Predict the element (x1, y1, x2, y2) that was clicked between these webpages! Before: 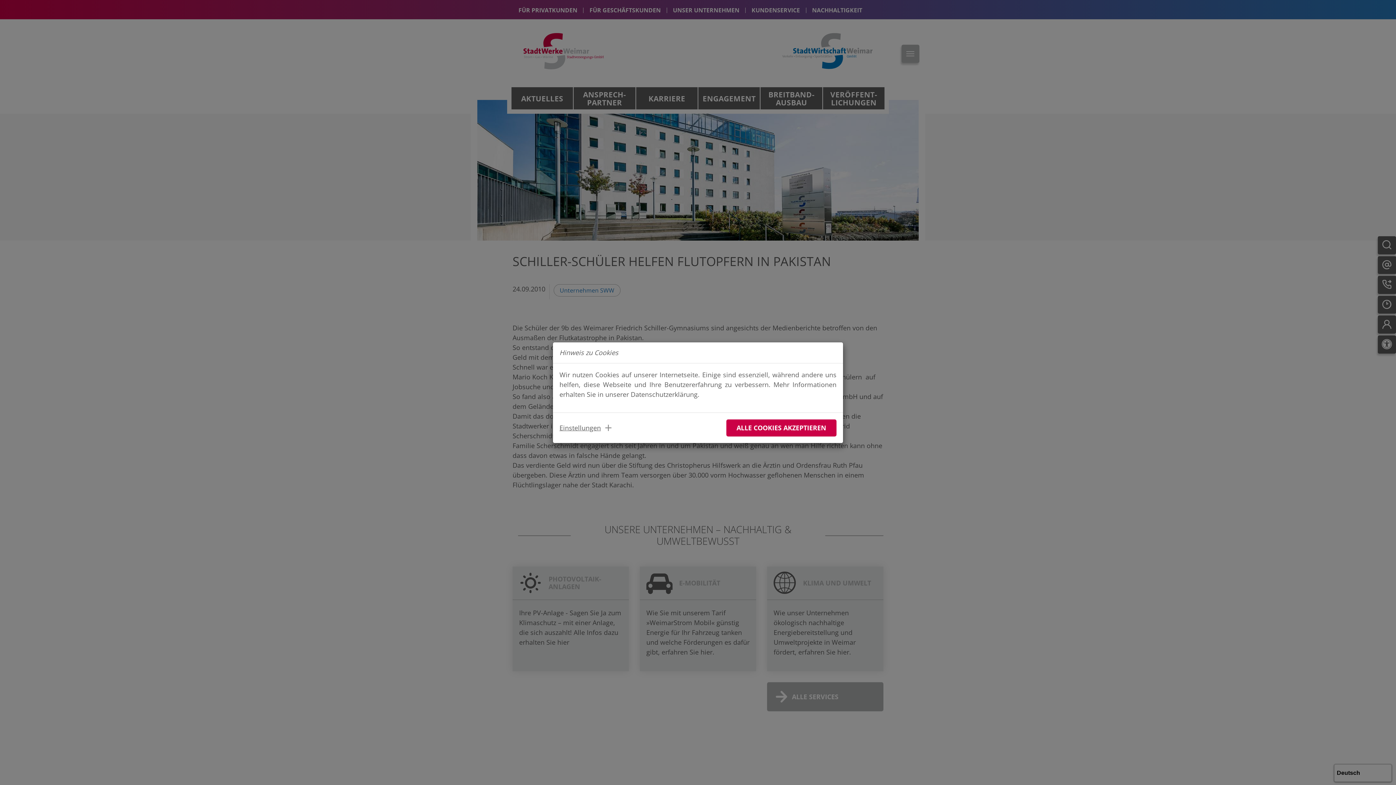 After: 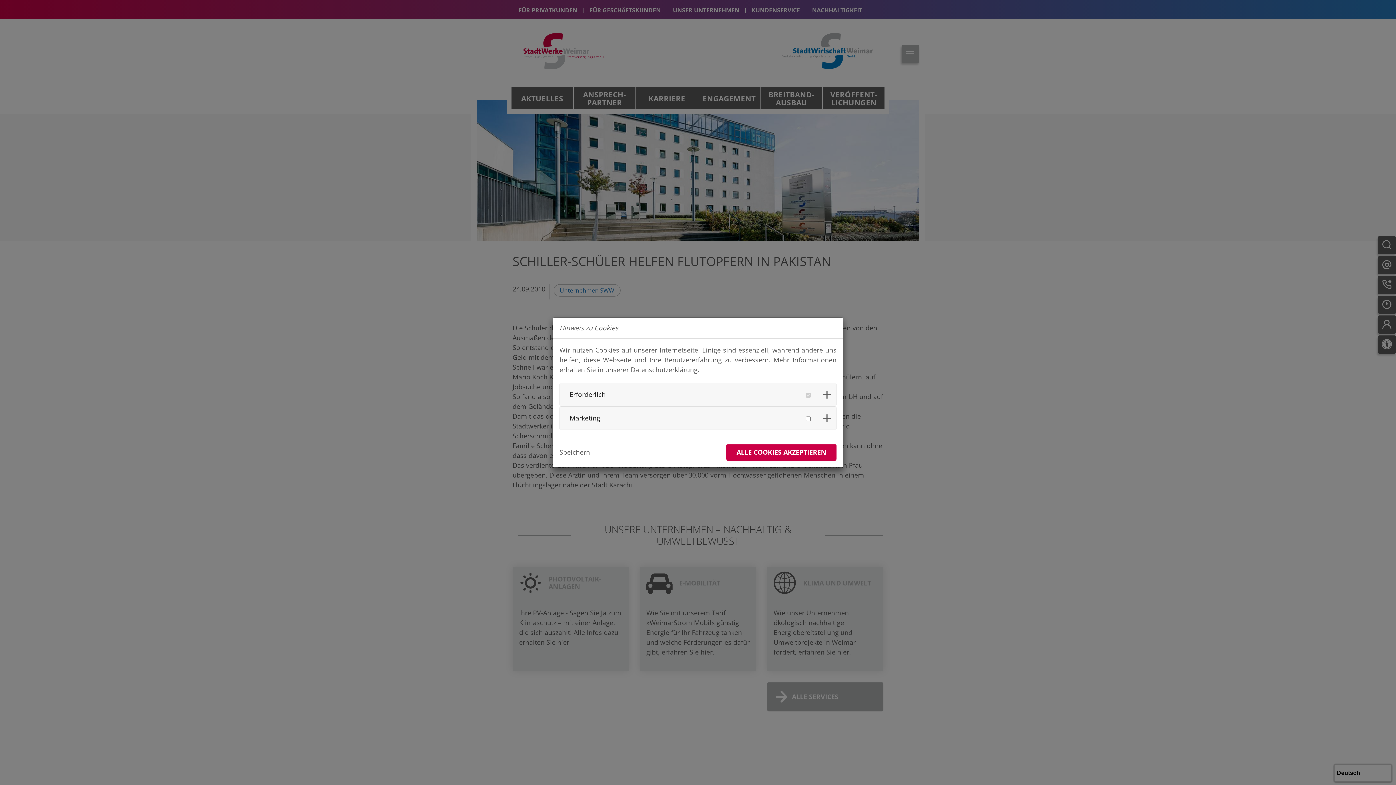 Action: bbox: (559, 423, 616, 432) label: Einstellungen